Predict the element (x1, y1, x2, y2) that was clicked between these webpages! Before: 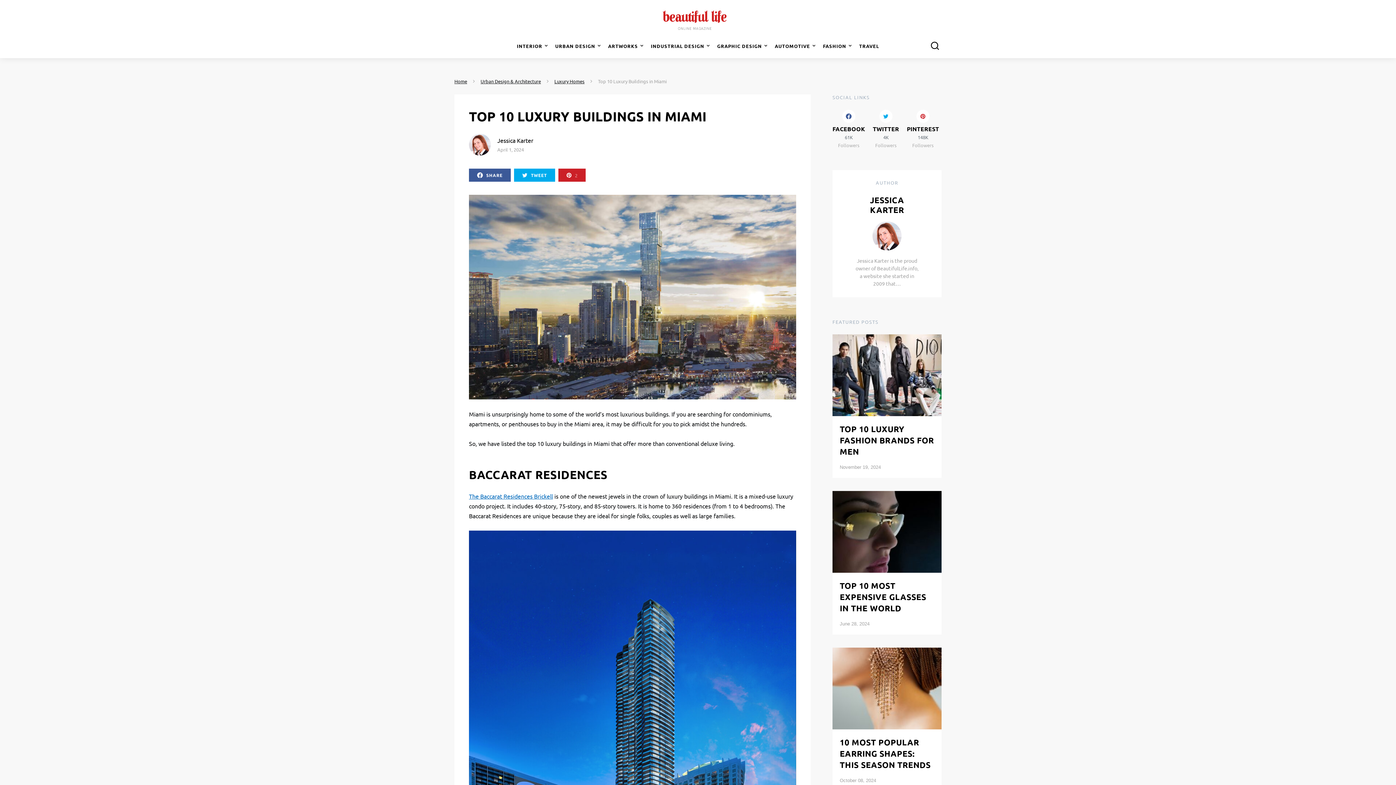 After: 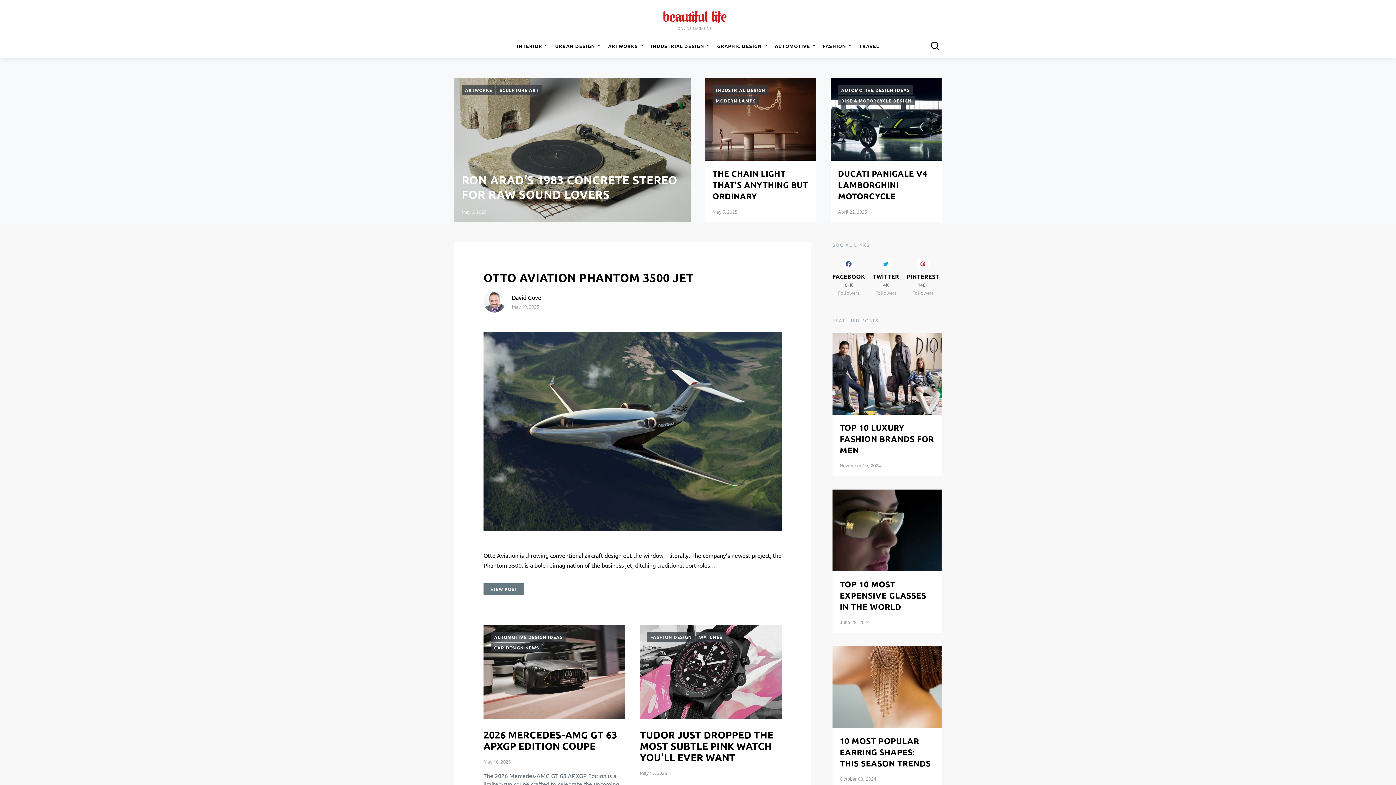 Action: bbox: (662, 1, 726, 42)